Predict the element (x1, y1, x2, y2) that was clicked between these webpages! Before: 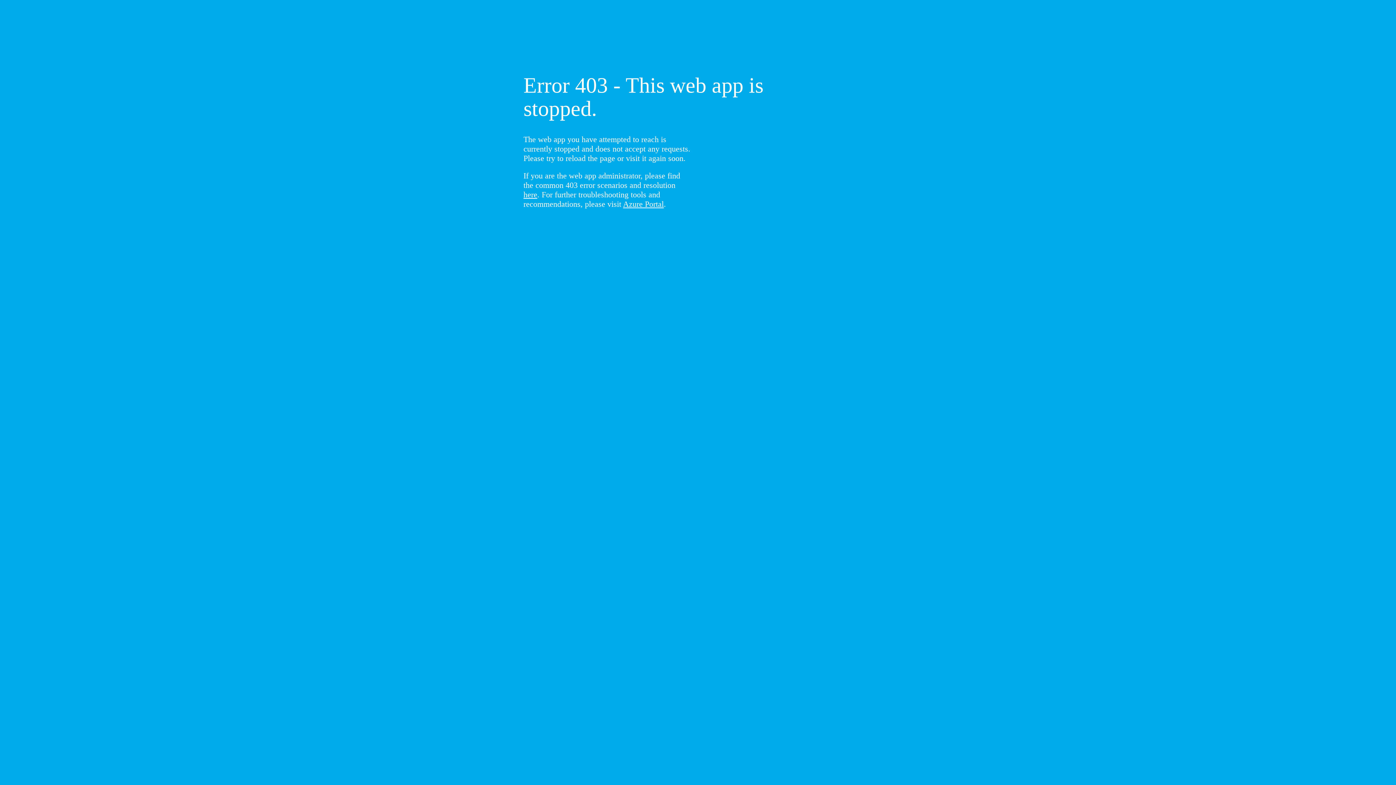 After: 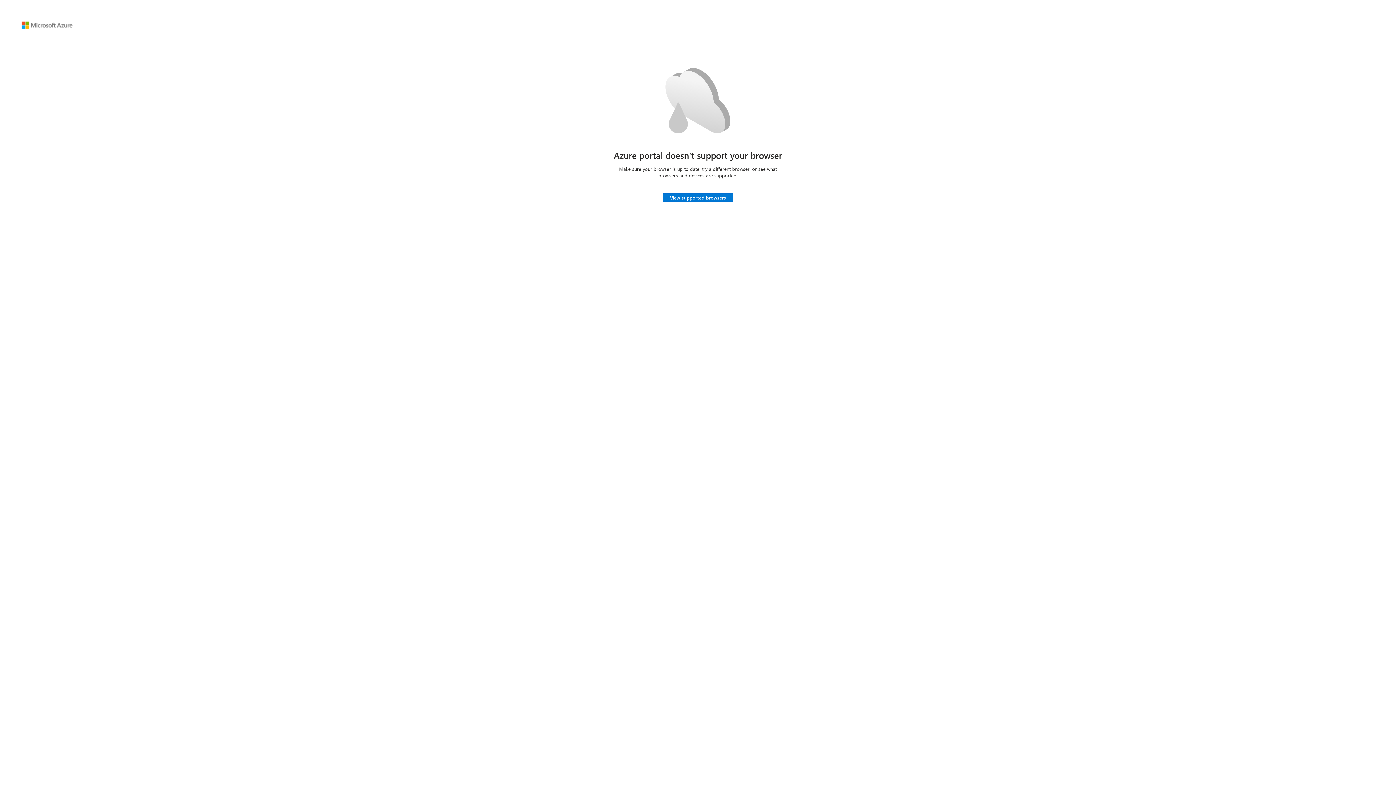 Action: label: Azure Portal bbox: (623, 199, 664, 208)